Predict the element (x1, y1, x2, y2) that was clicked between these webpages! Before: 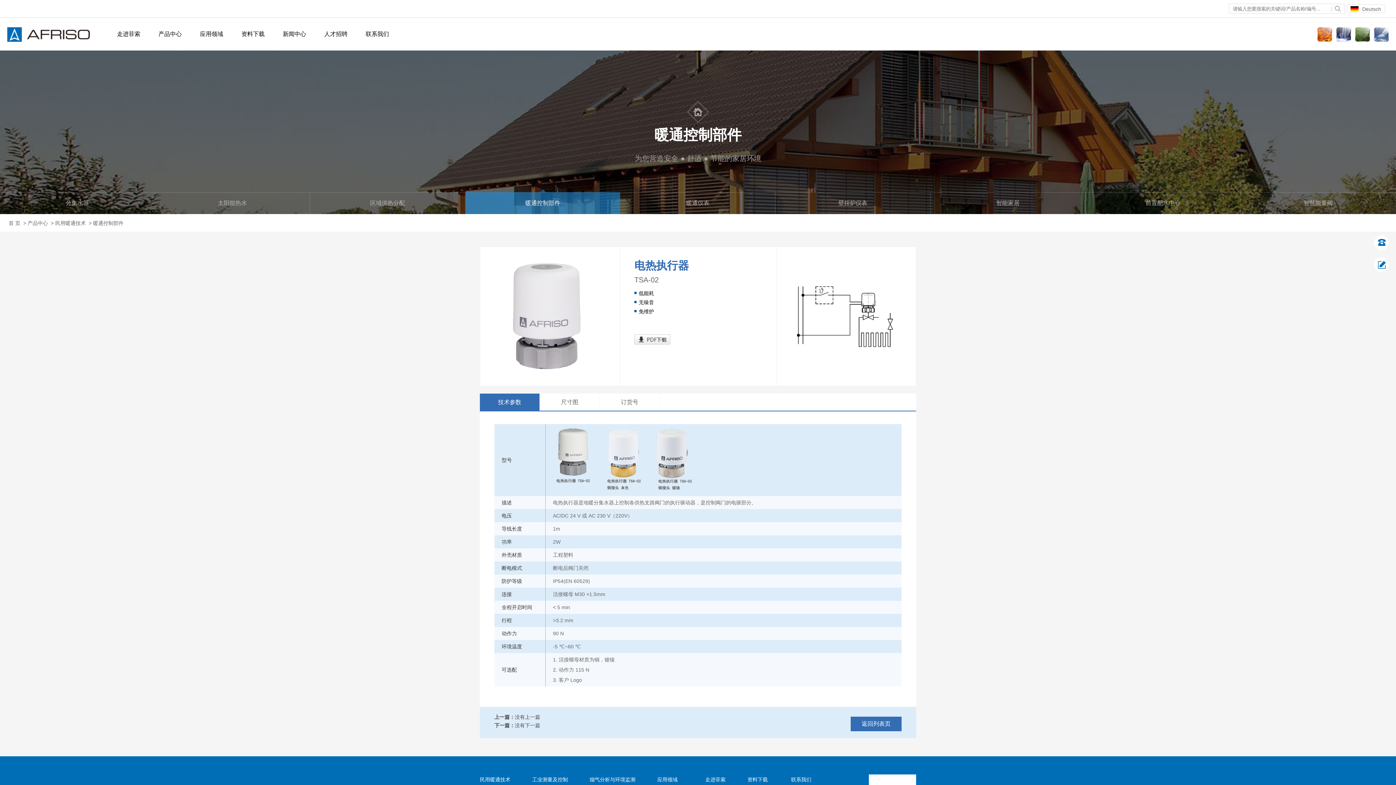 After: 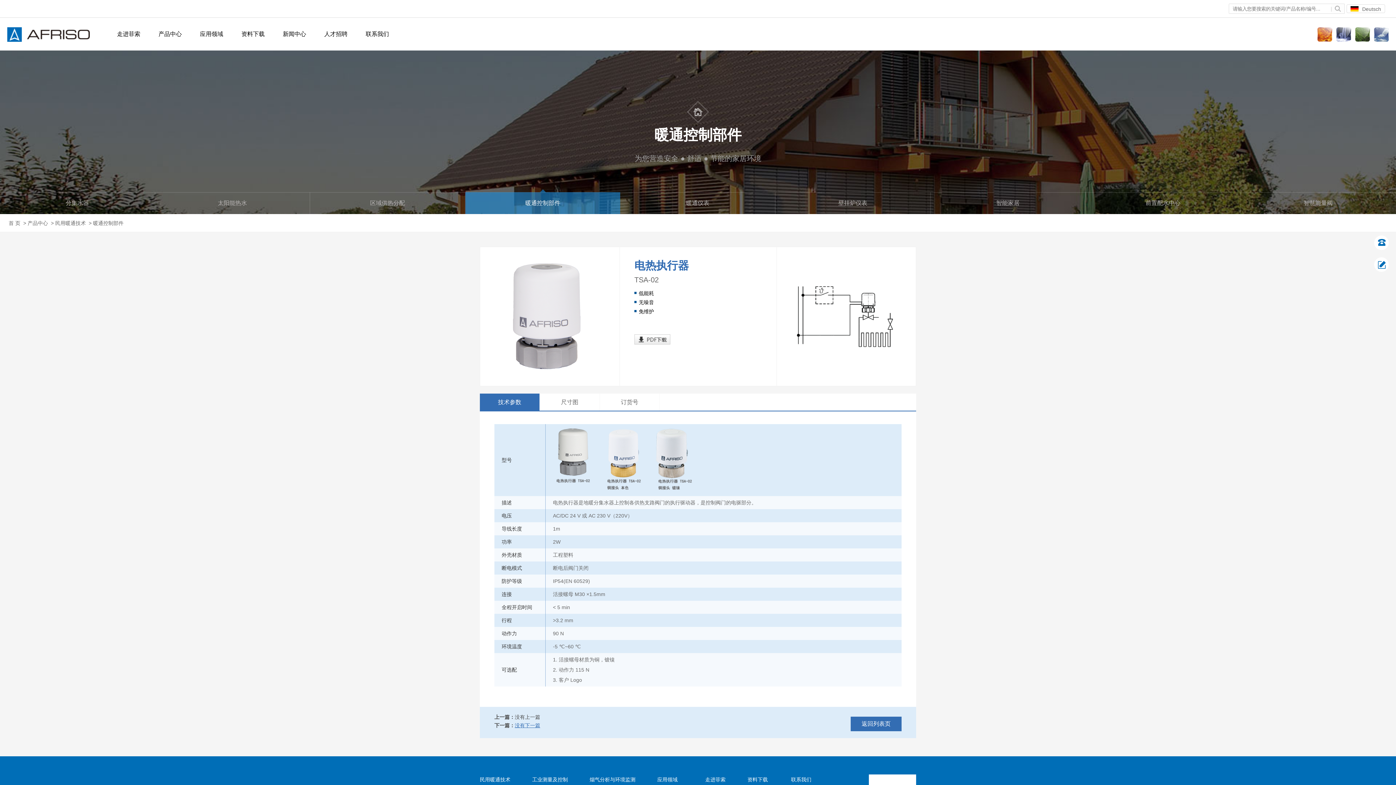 Action: bbox: (514, 722, 540, 728) label: 没有下一篇